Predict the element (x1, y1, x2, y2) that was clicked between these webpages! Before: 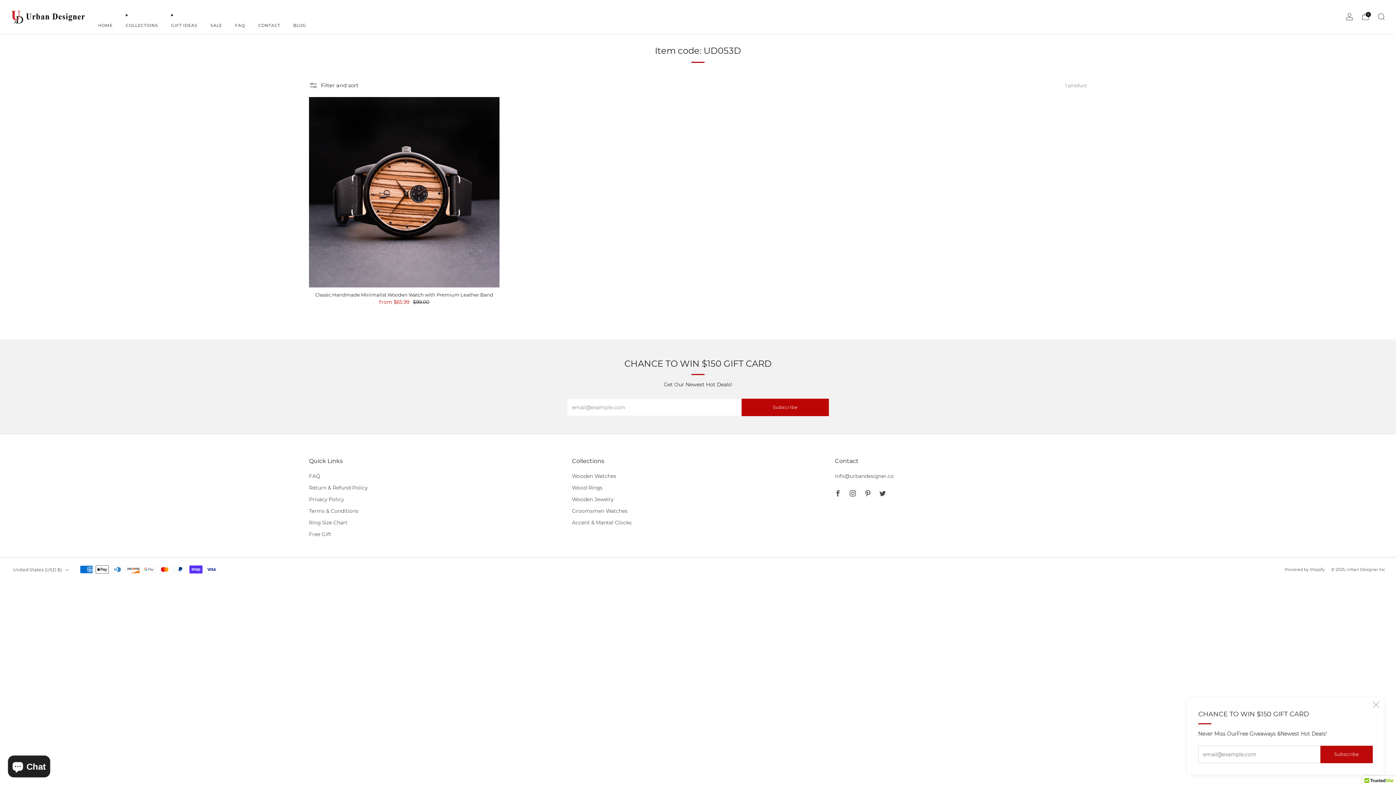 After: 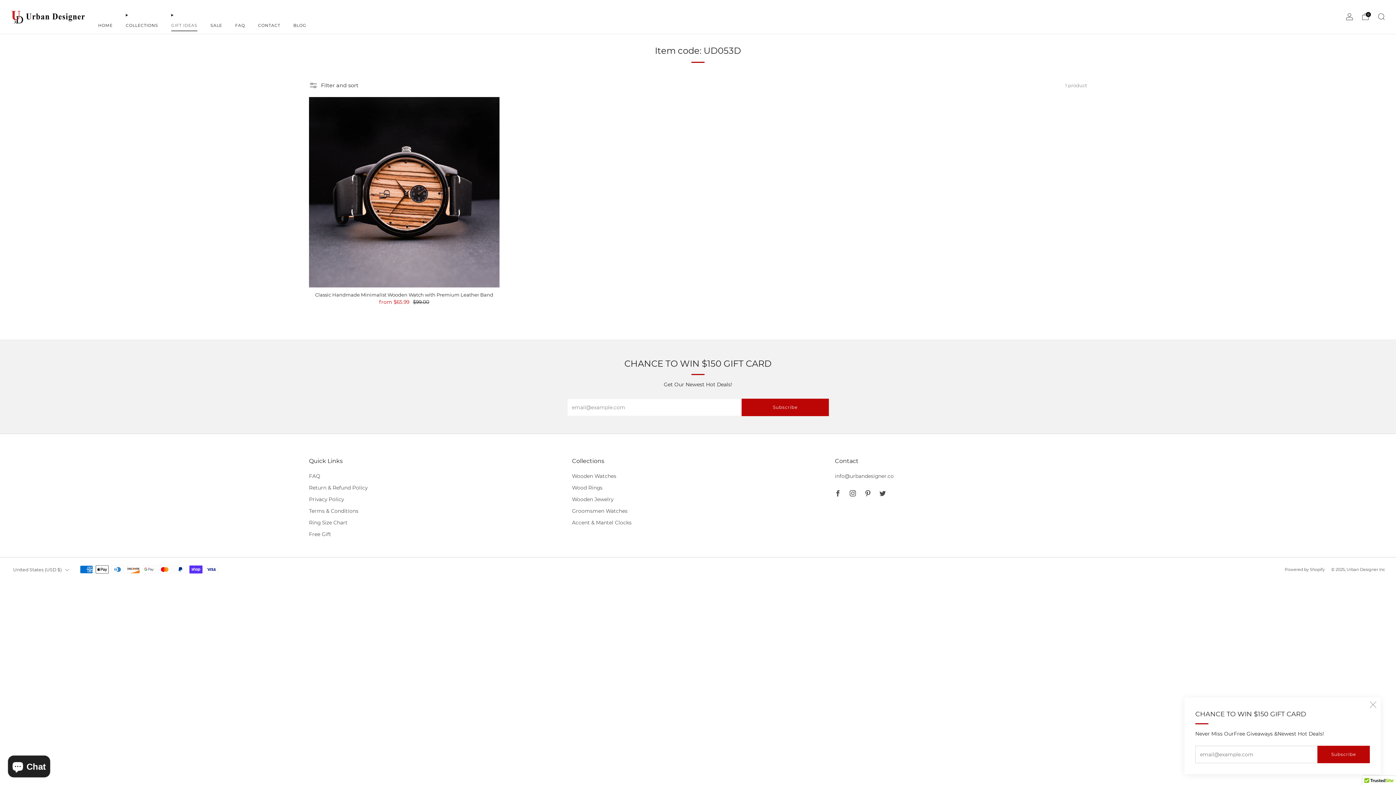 Action: bbox: (171, 19, 197, 31) label: GIFT IDEAS